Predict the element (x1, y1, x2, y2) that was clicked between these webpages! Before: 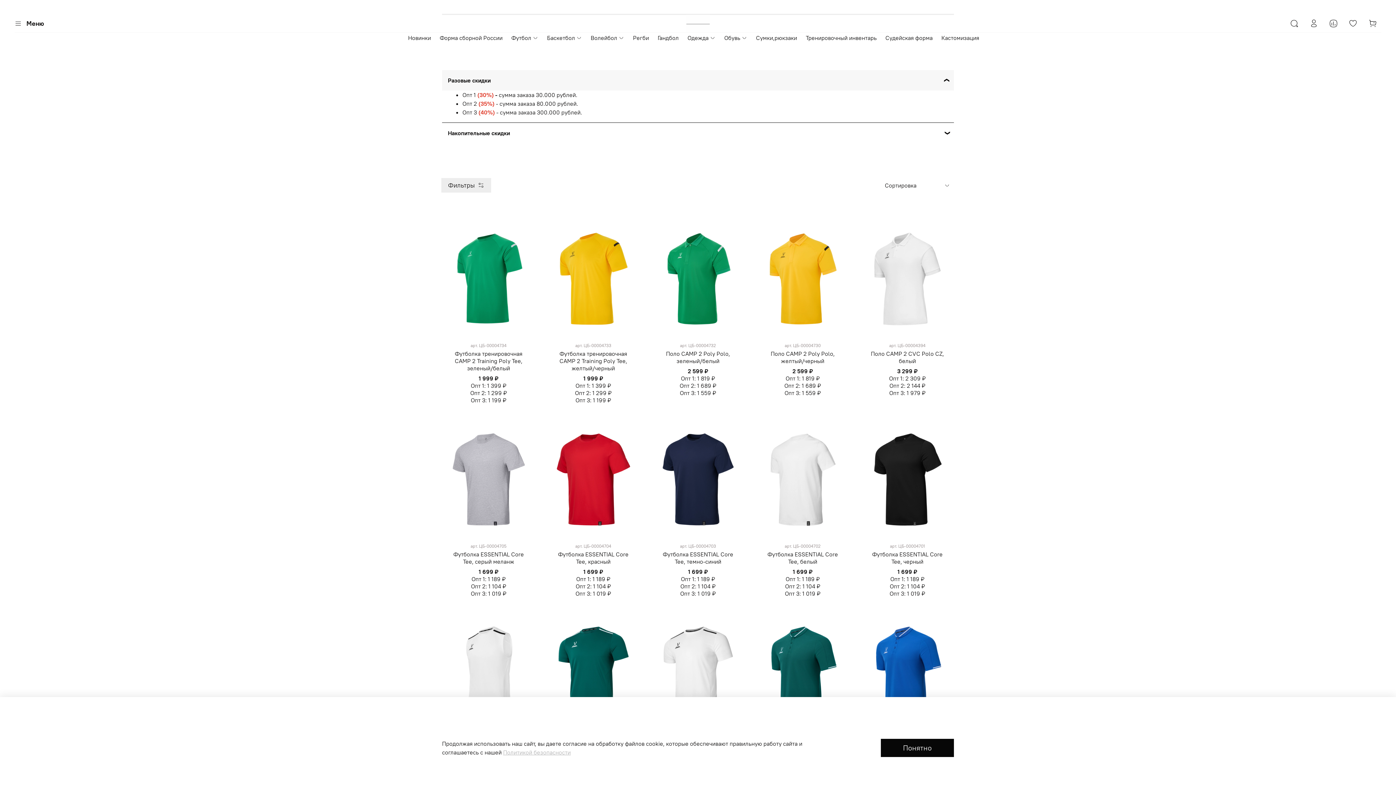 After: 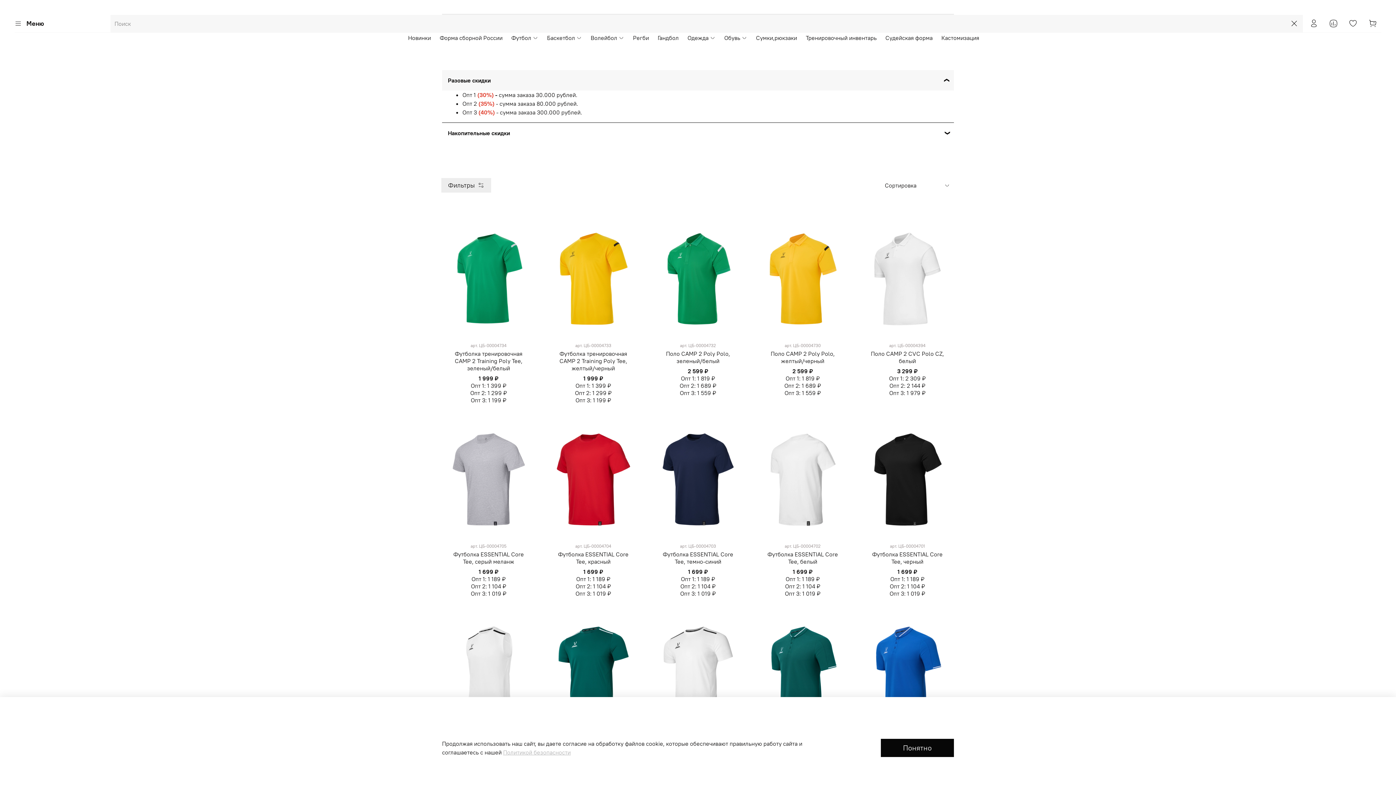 Action: bbox: (1285, 15, 1303, 32)